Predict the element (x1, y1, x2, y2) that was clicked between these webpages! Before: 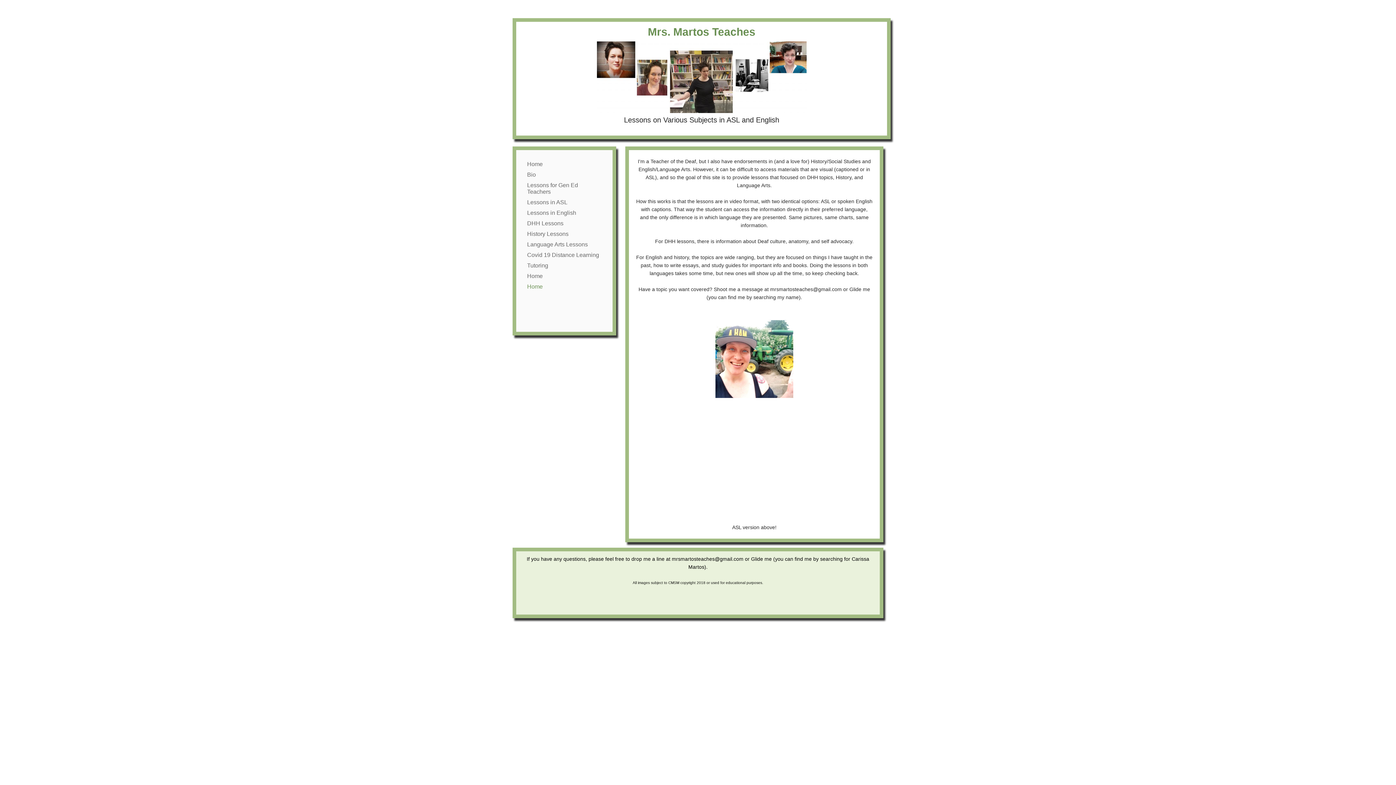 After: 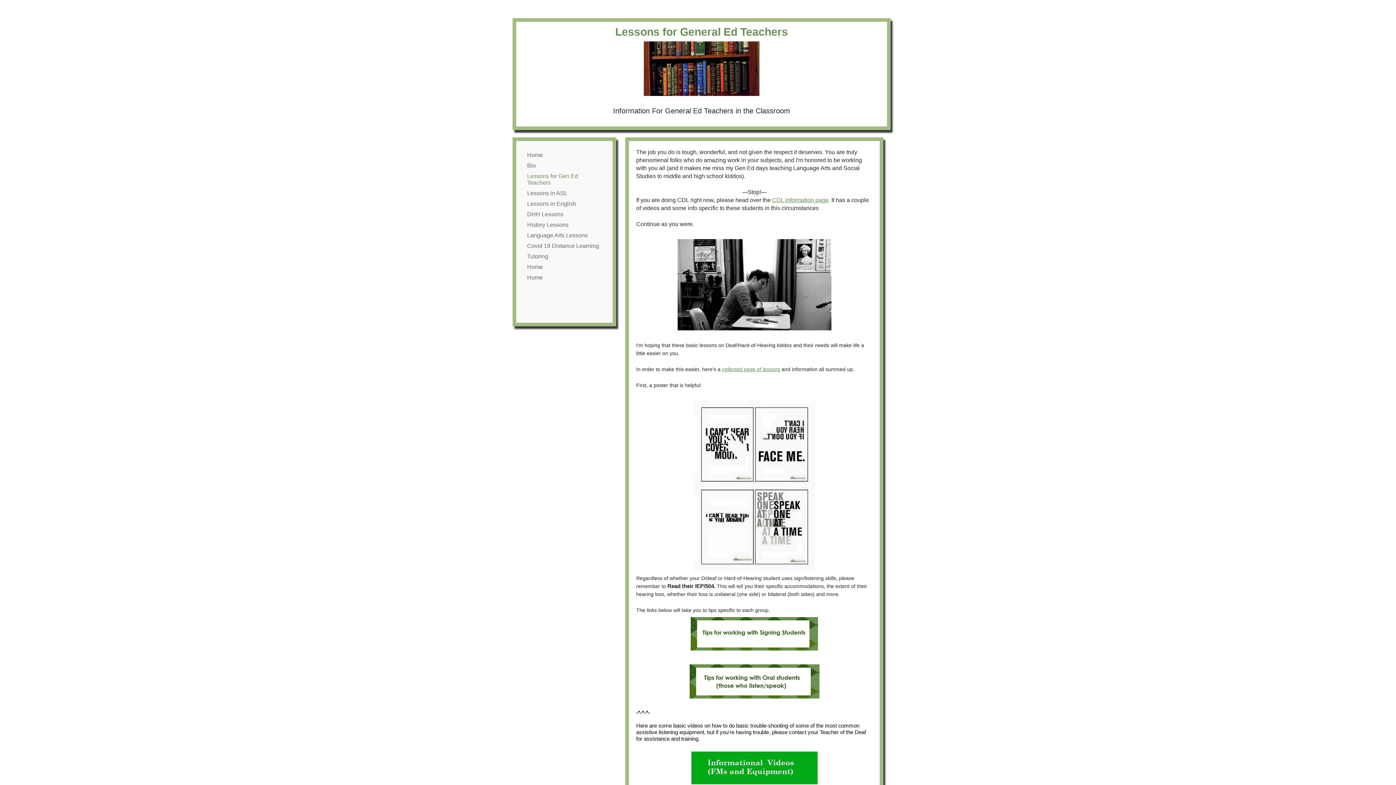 Action: label: Lessons for Gen Ed Teachers bbox: (523, 180, 605, 197)